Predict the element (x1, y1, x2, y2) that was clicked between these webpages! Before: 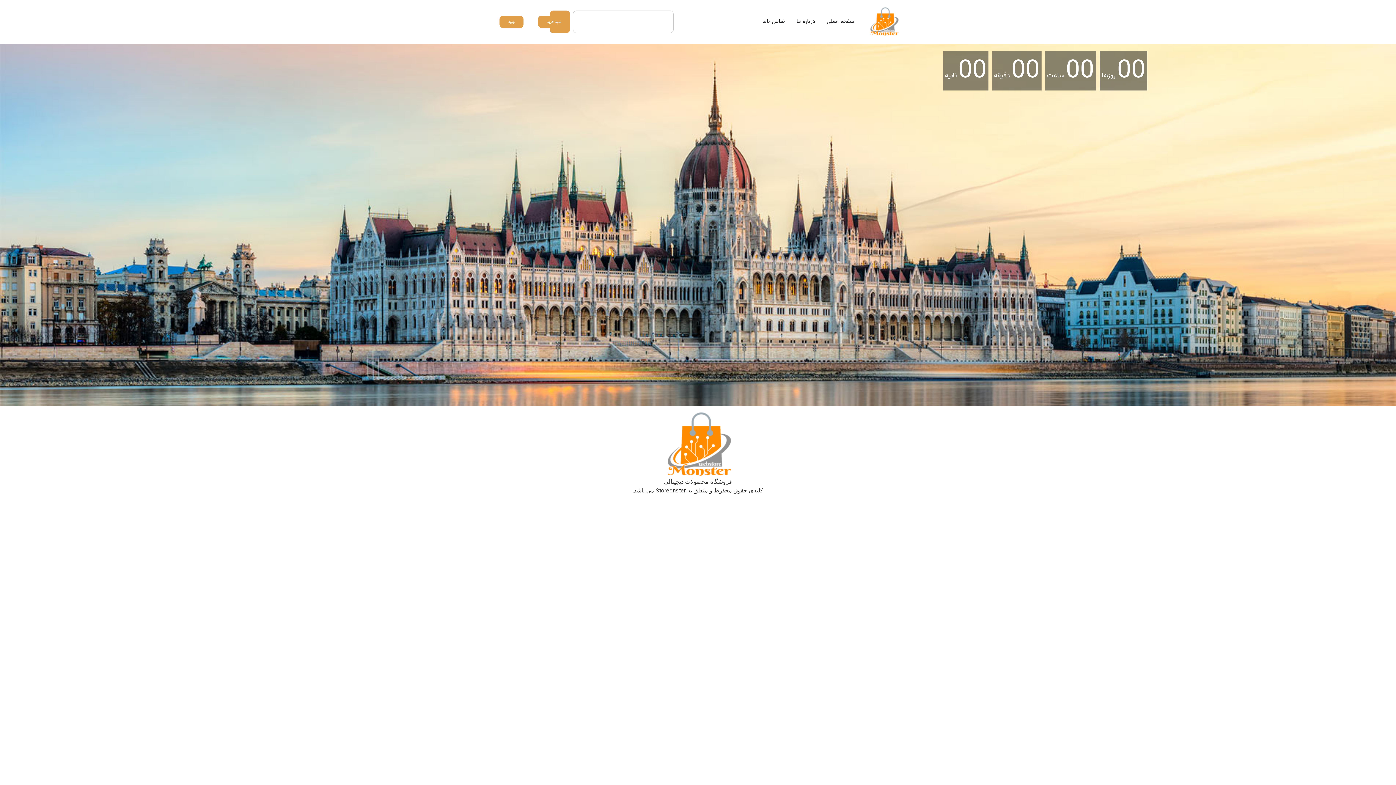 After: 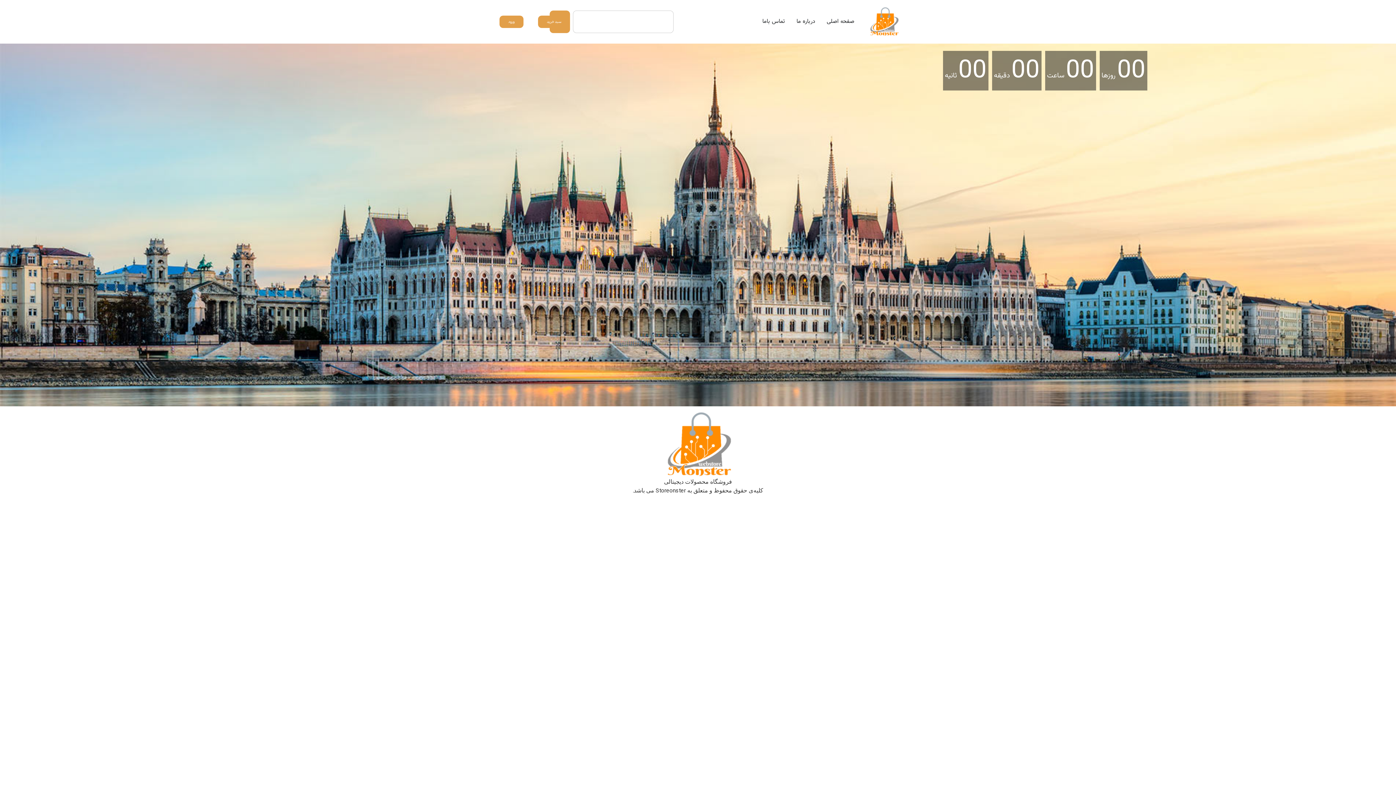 Action: label: ورود bbox: (499, 15, 523, 28)